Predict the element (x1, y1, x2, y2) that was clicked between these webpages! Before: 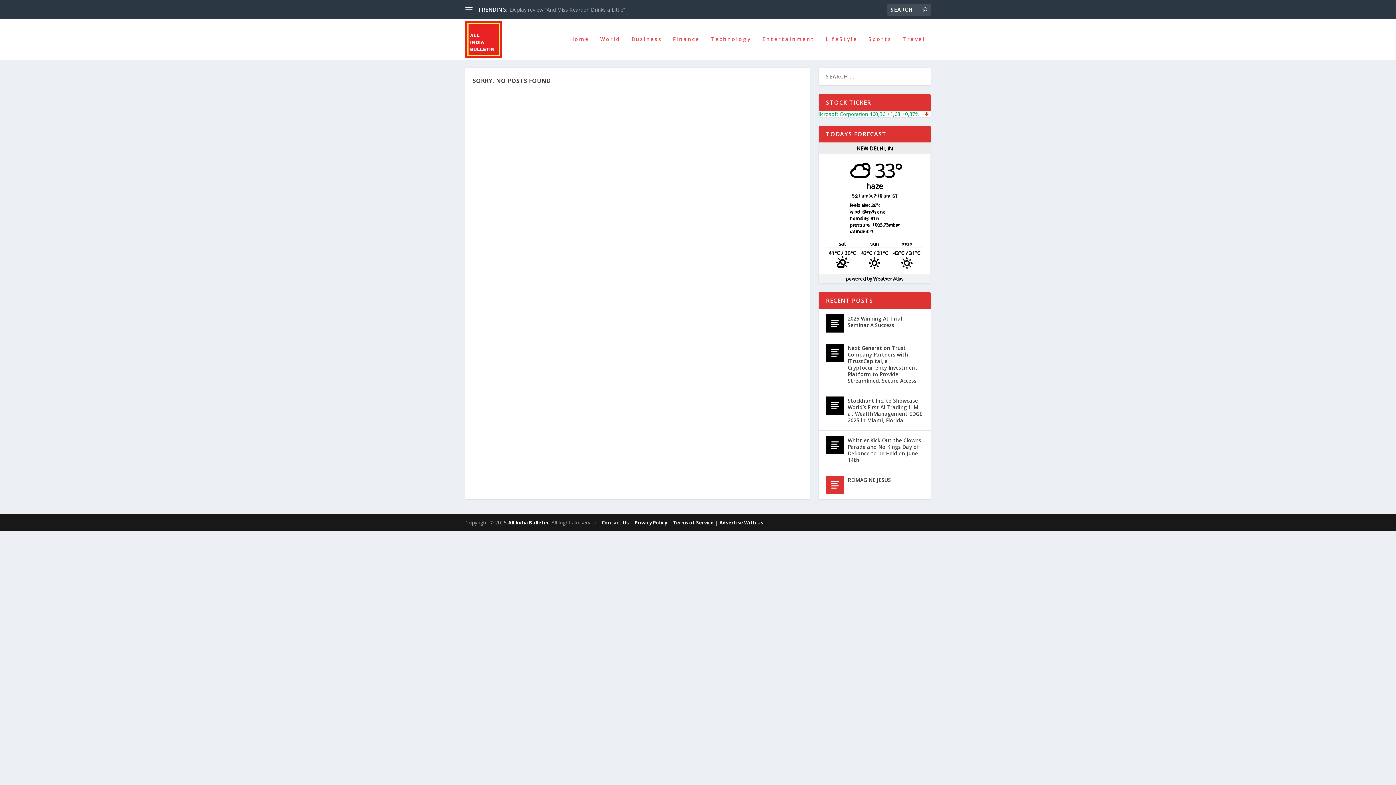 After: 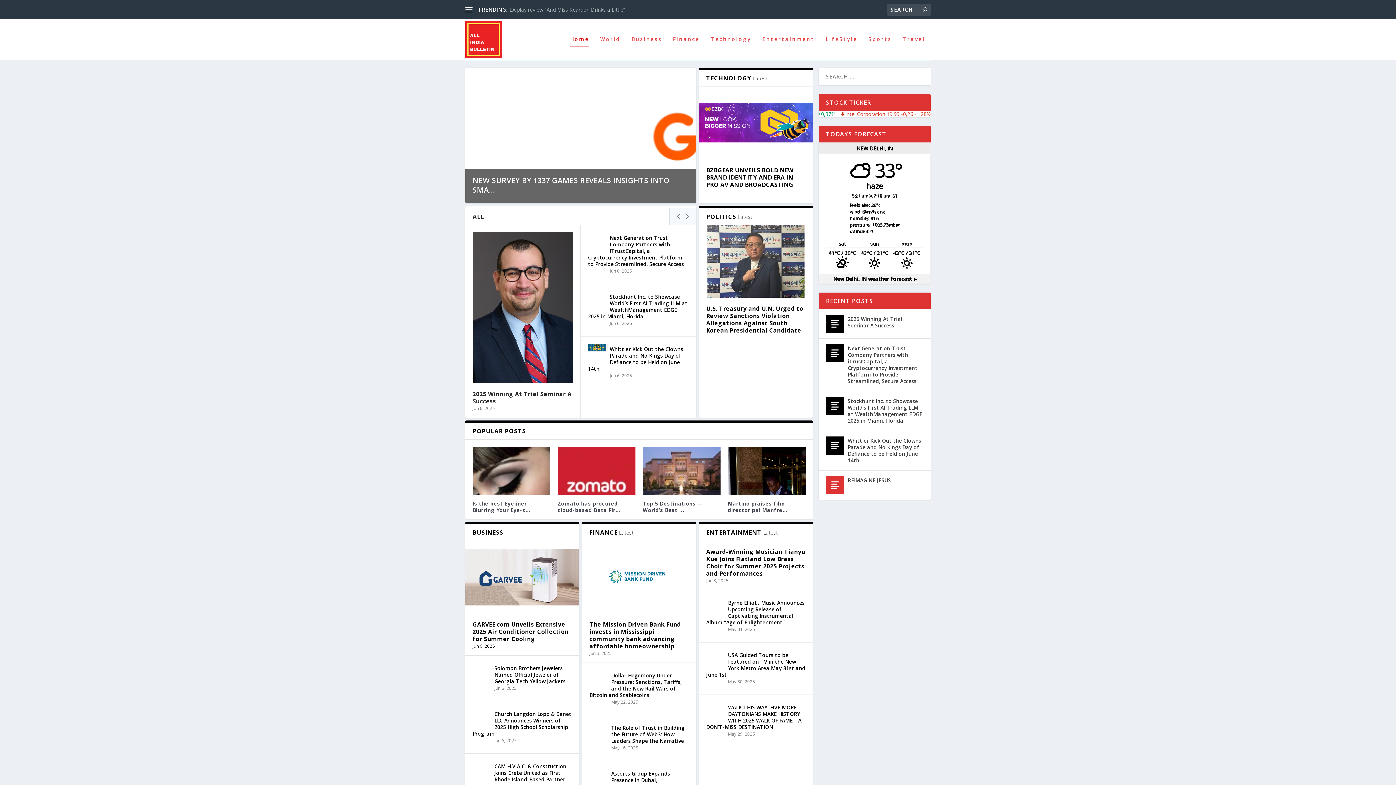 Action: label: All India Bulletin bbox: (508, 519, 548, 526)